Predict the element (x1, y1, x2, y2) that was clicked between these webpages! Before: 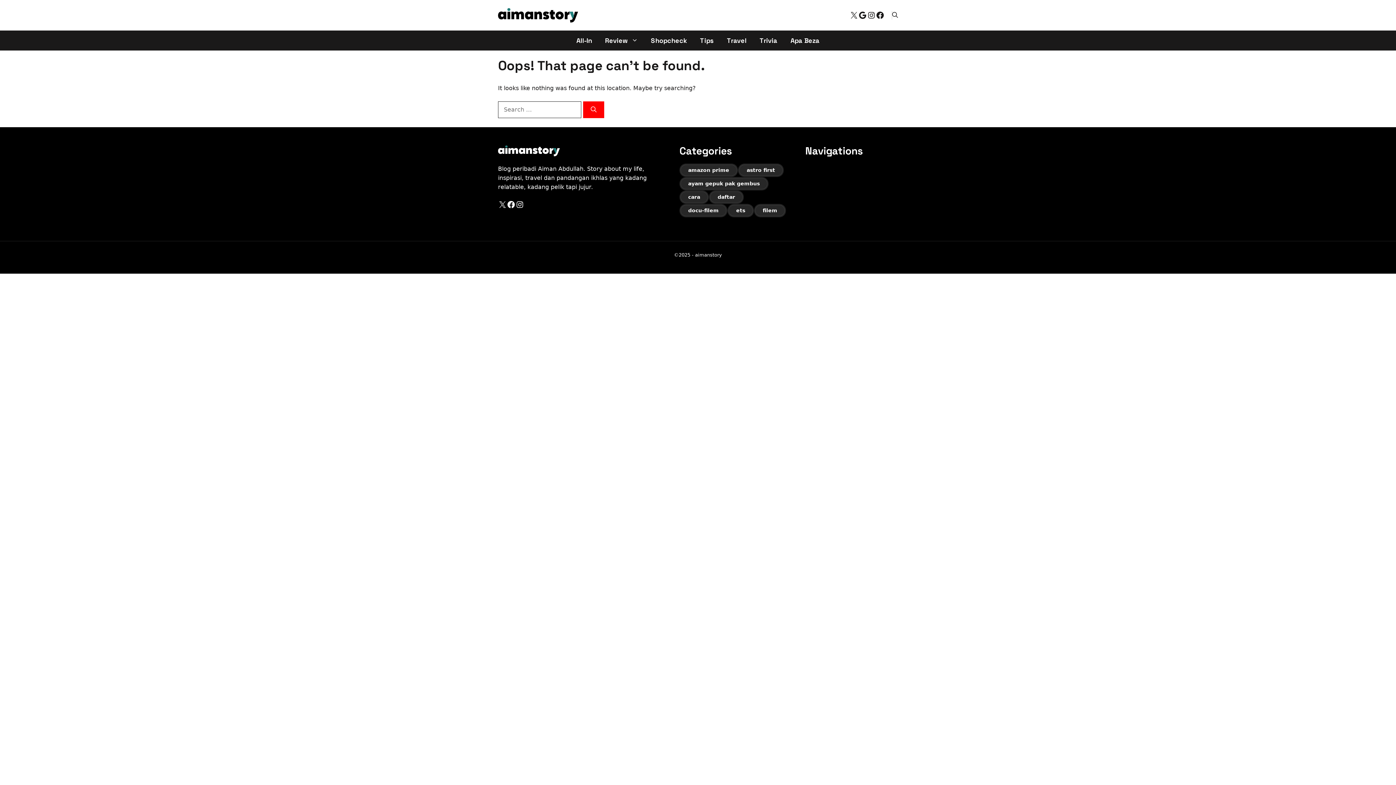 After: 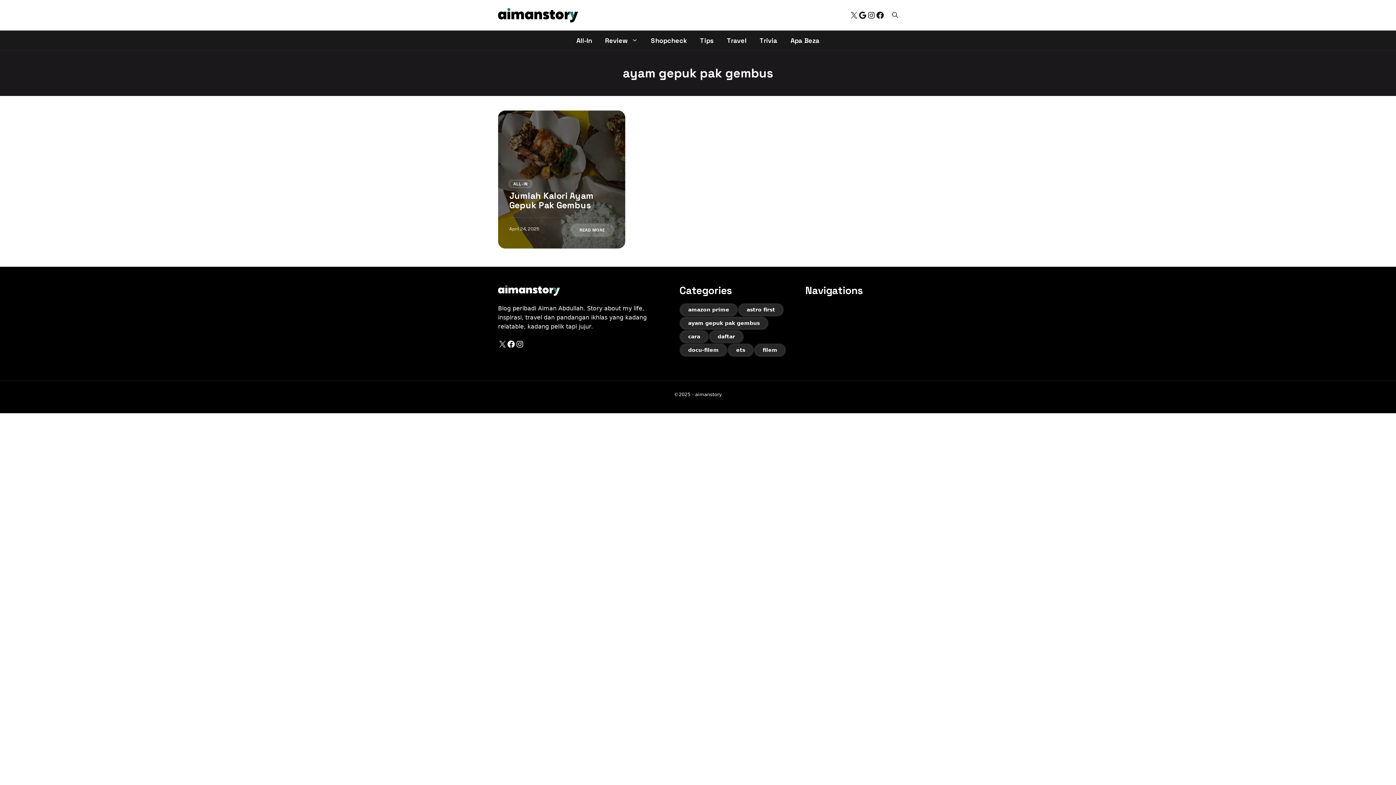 Action: bbox: (680, 178, 767, 189) label: ayam gepuk pak gembus